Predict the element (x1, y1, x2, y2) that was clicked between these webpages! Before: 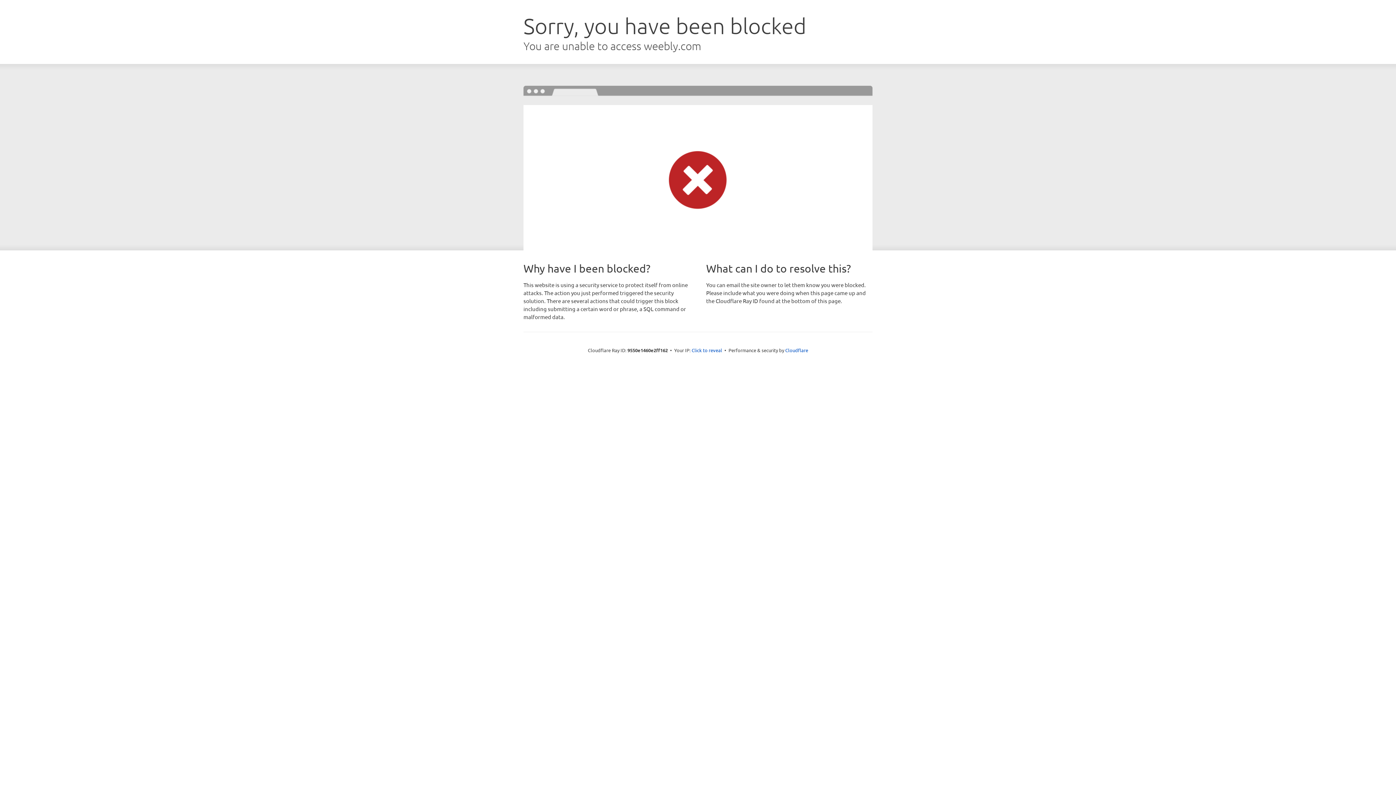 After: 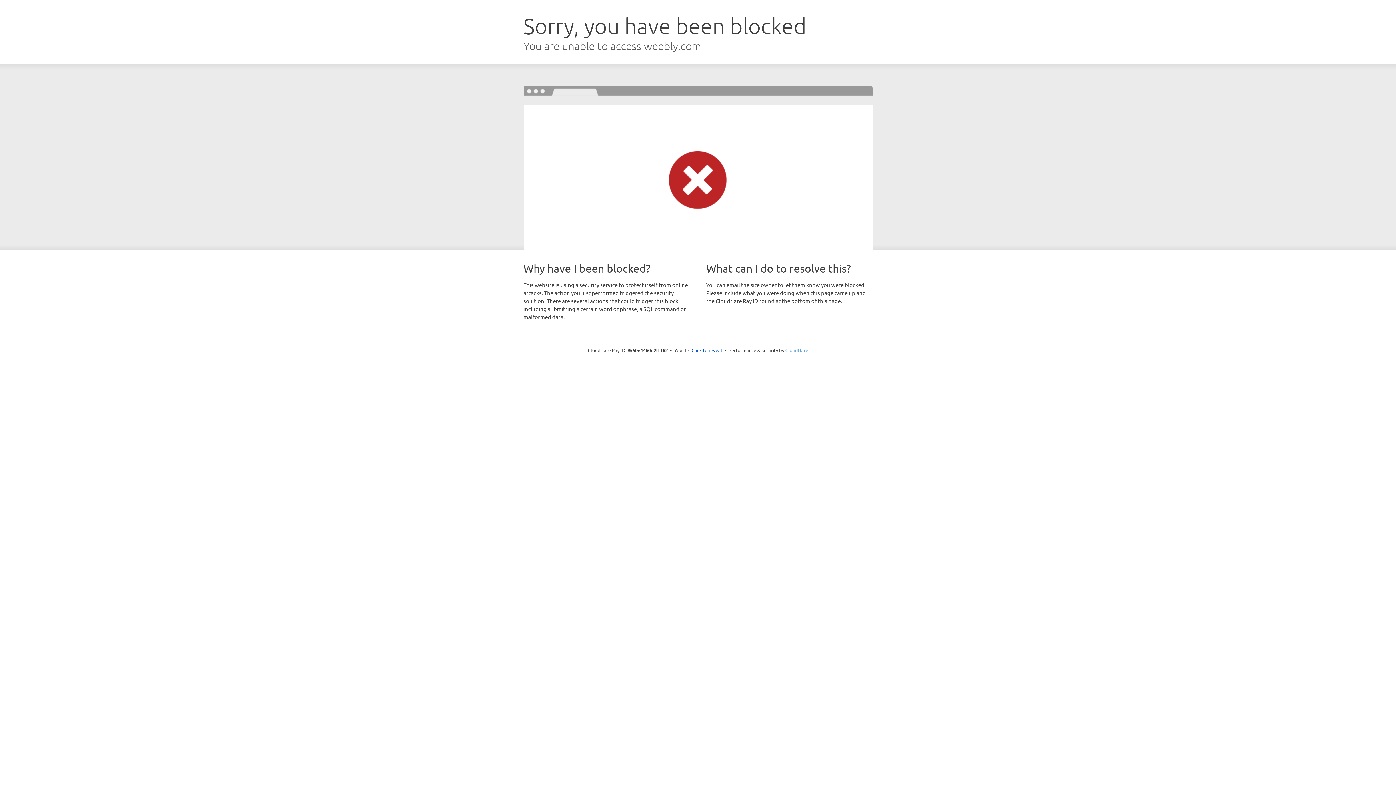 Action: label: Cloudflare bbox: (785, 347, 808, 353)